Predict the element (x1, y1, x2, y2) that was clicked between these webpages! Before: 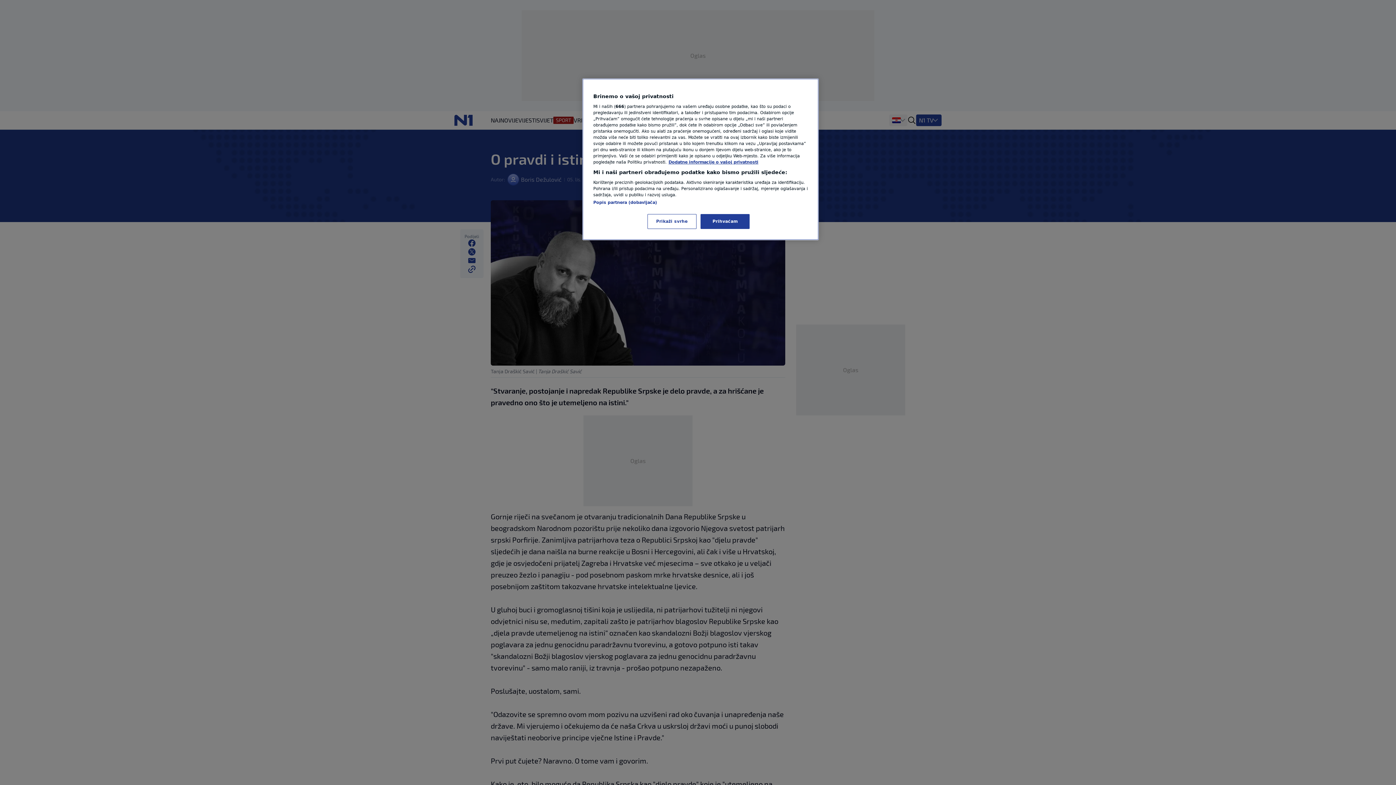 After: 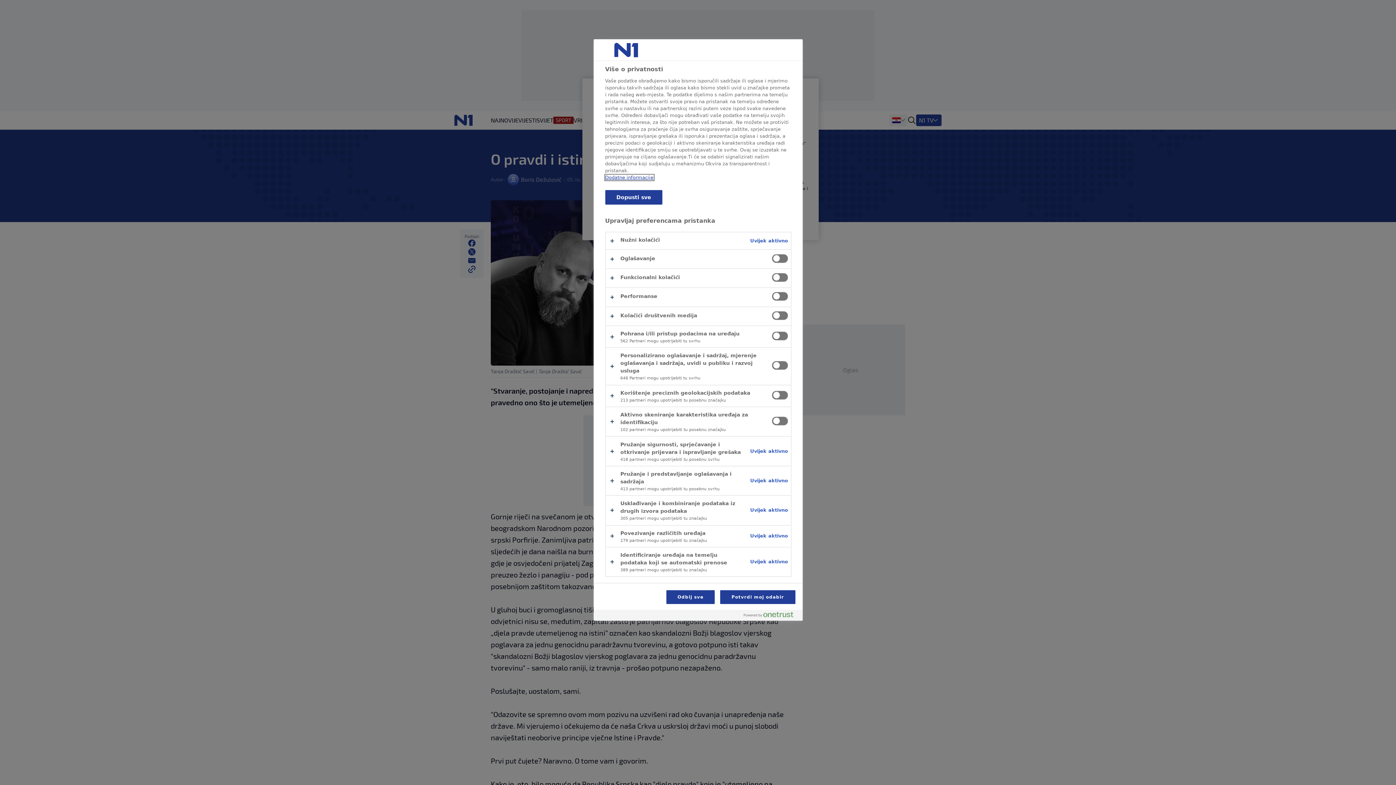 Action: bbox: (647, 214, 696, 229) label: Prikaži svrhe